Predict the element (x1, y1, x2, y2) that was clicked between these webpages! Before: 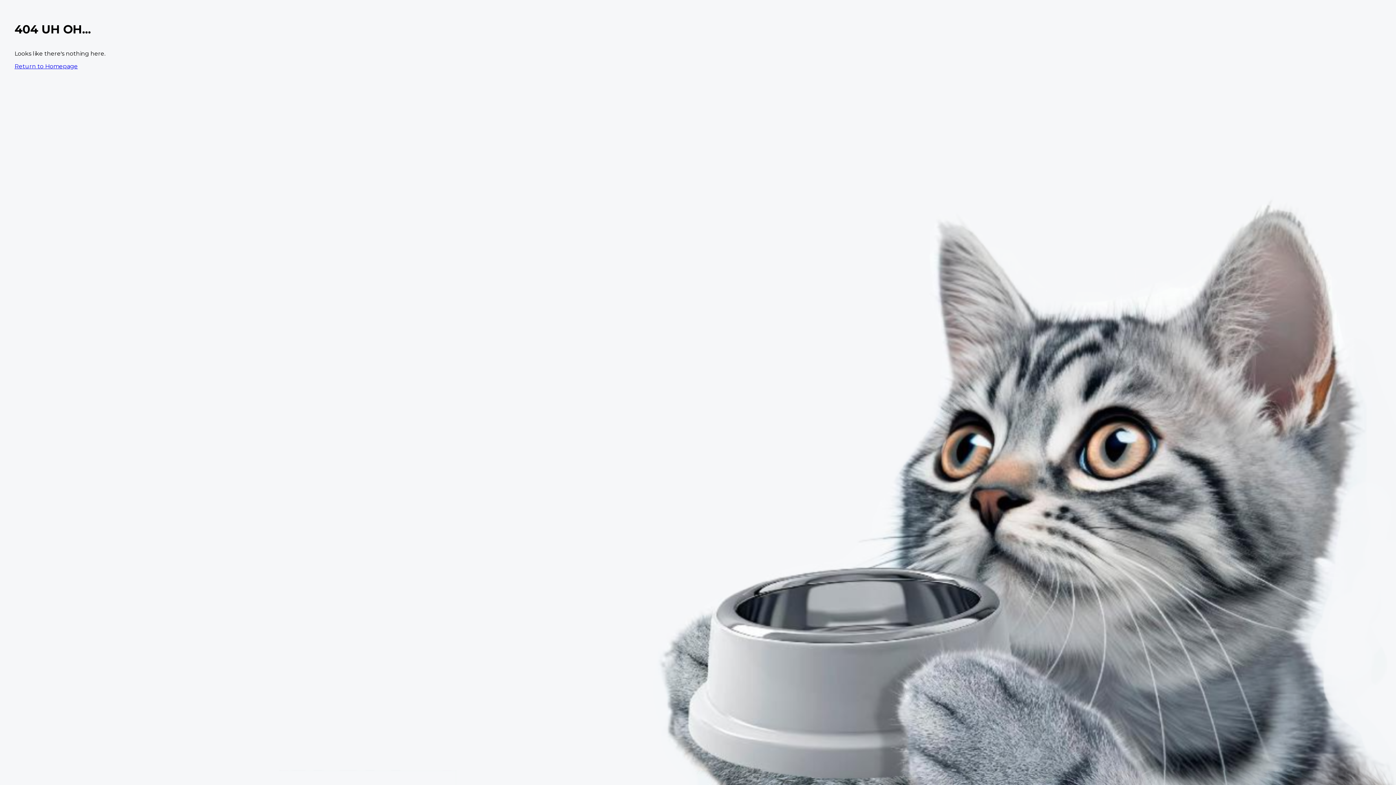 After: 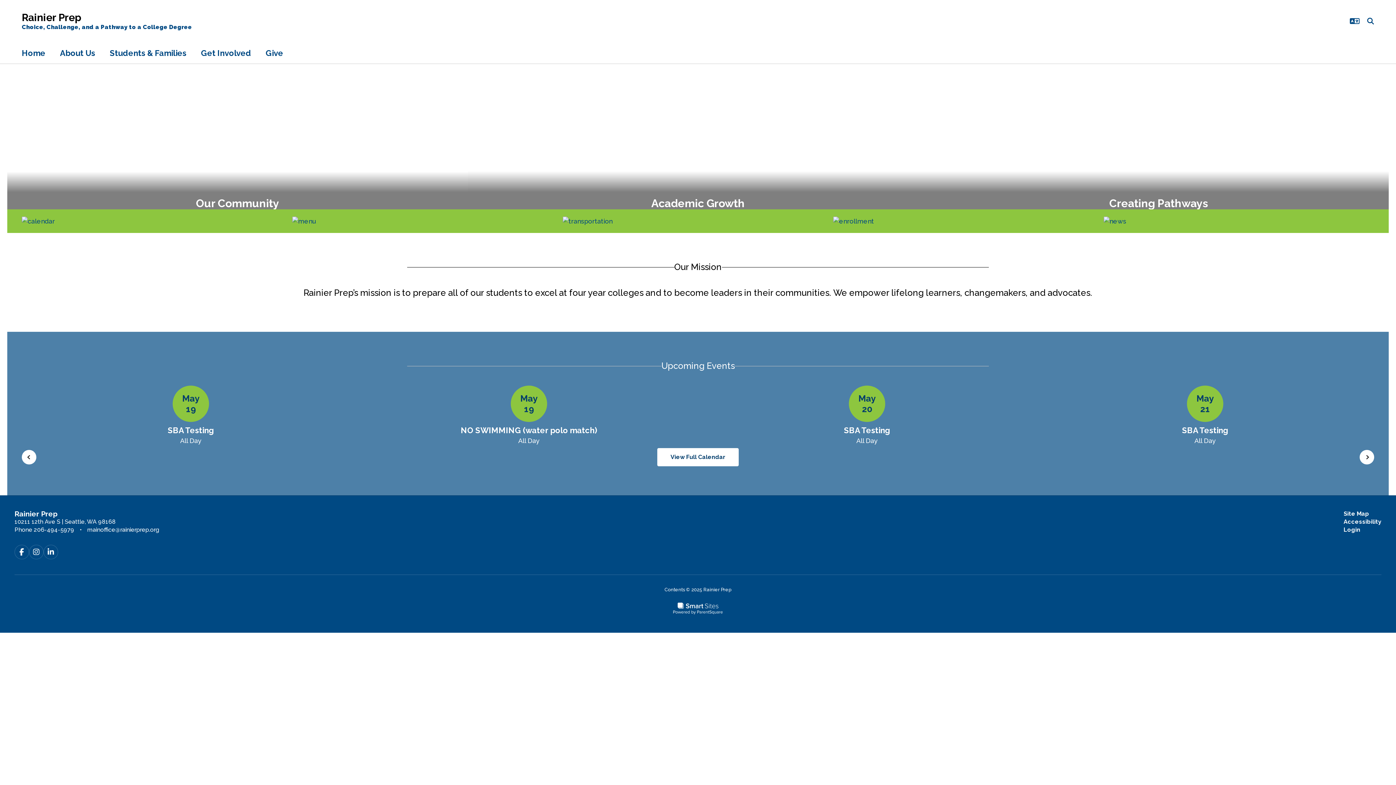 Action: label: Return to Homepage bbox: (14, 62, 77, 69)